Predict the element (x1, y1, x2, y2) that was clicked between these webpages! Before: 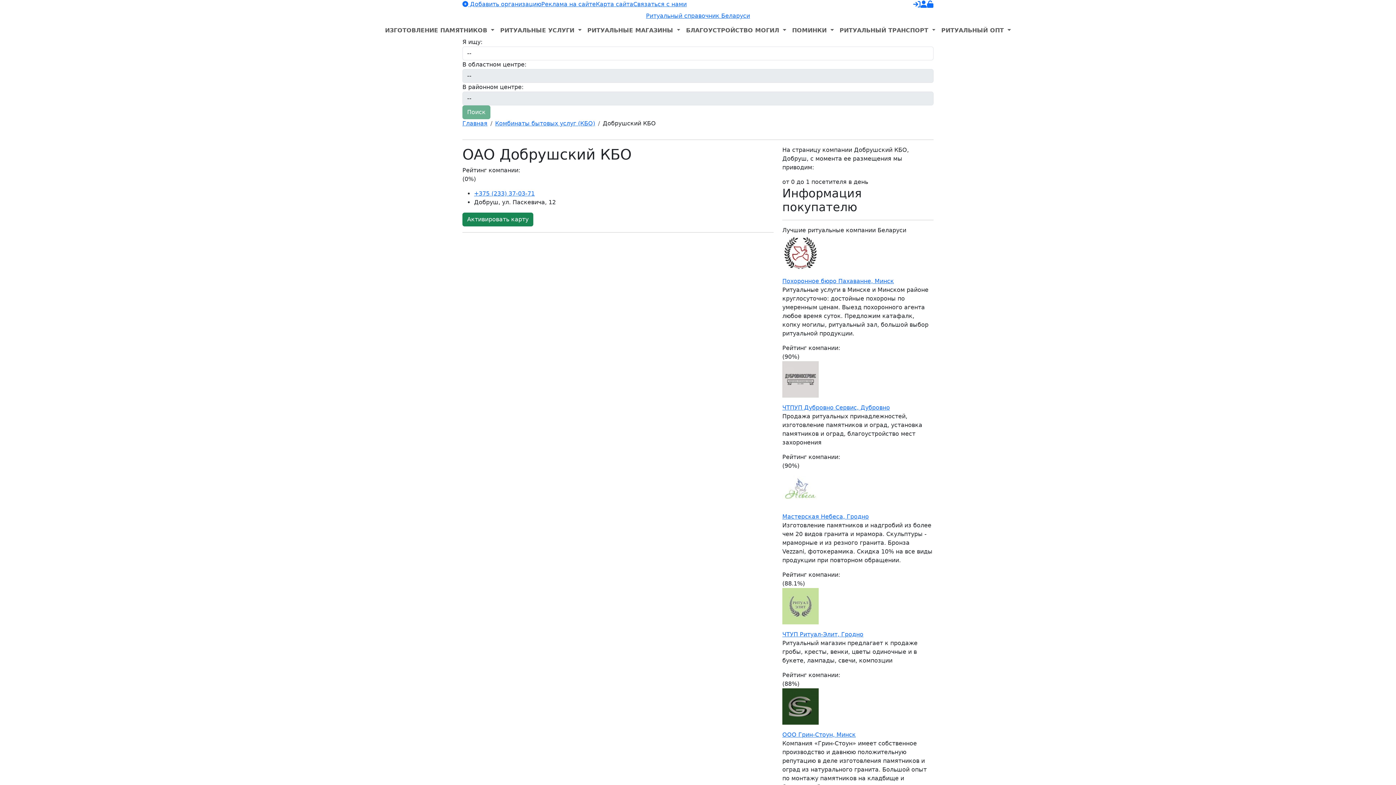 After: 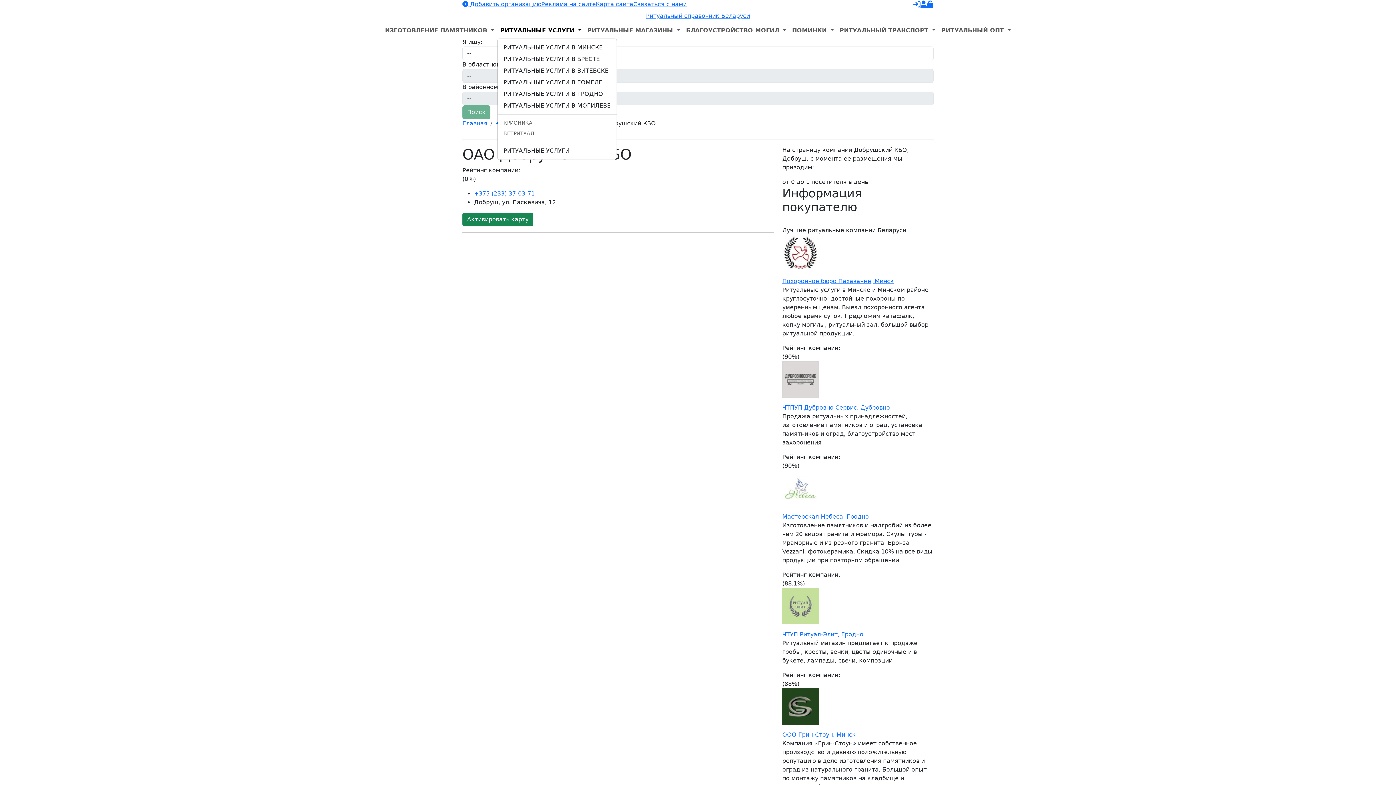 Action: label: РИТУАЛЬНЫЕ УСЛУГИ  bbox: (497, 23, 584, 37)